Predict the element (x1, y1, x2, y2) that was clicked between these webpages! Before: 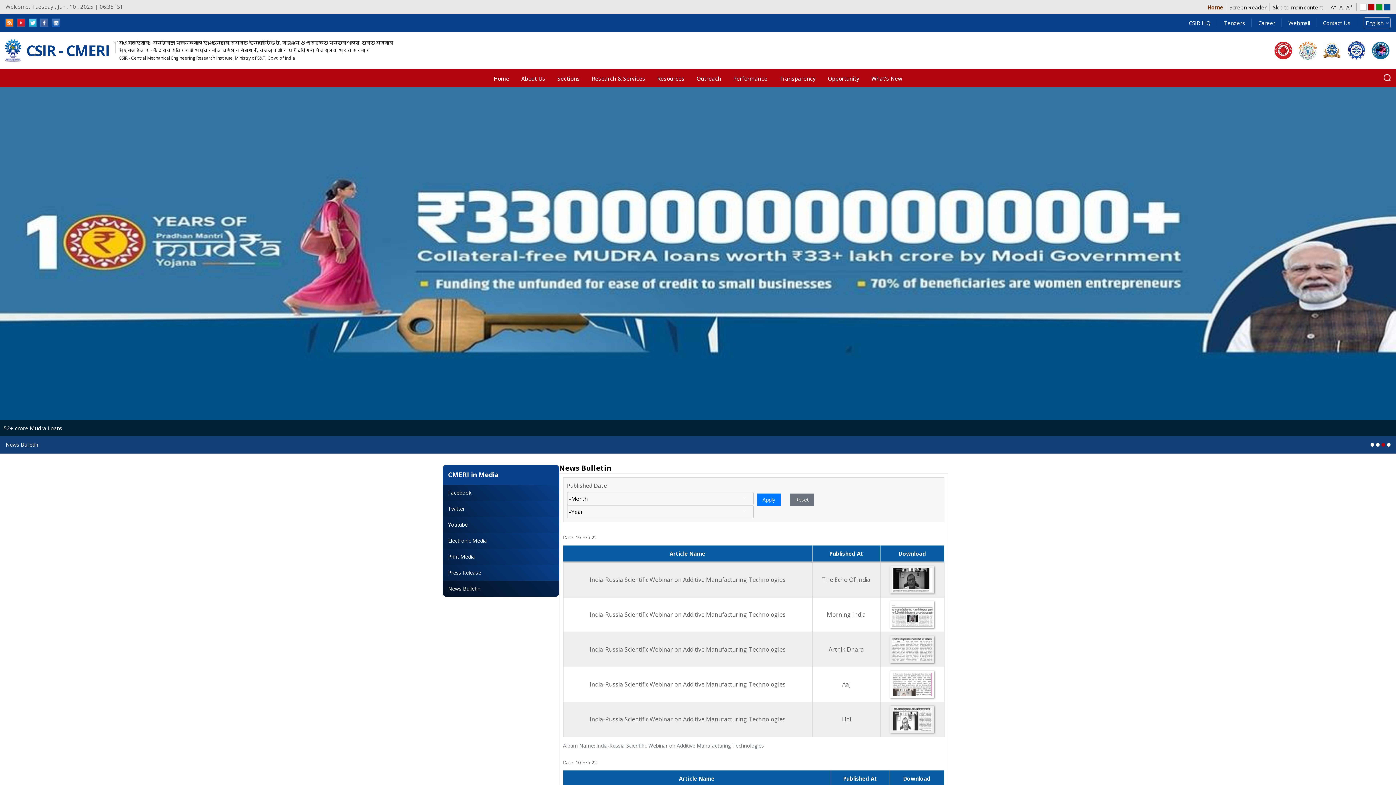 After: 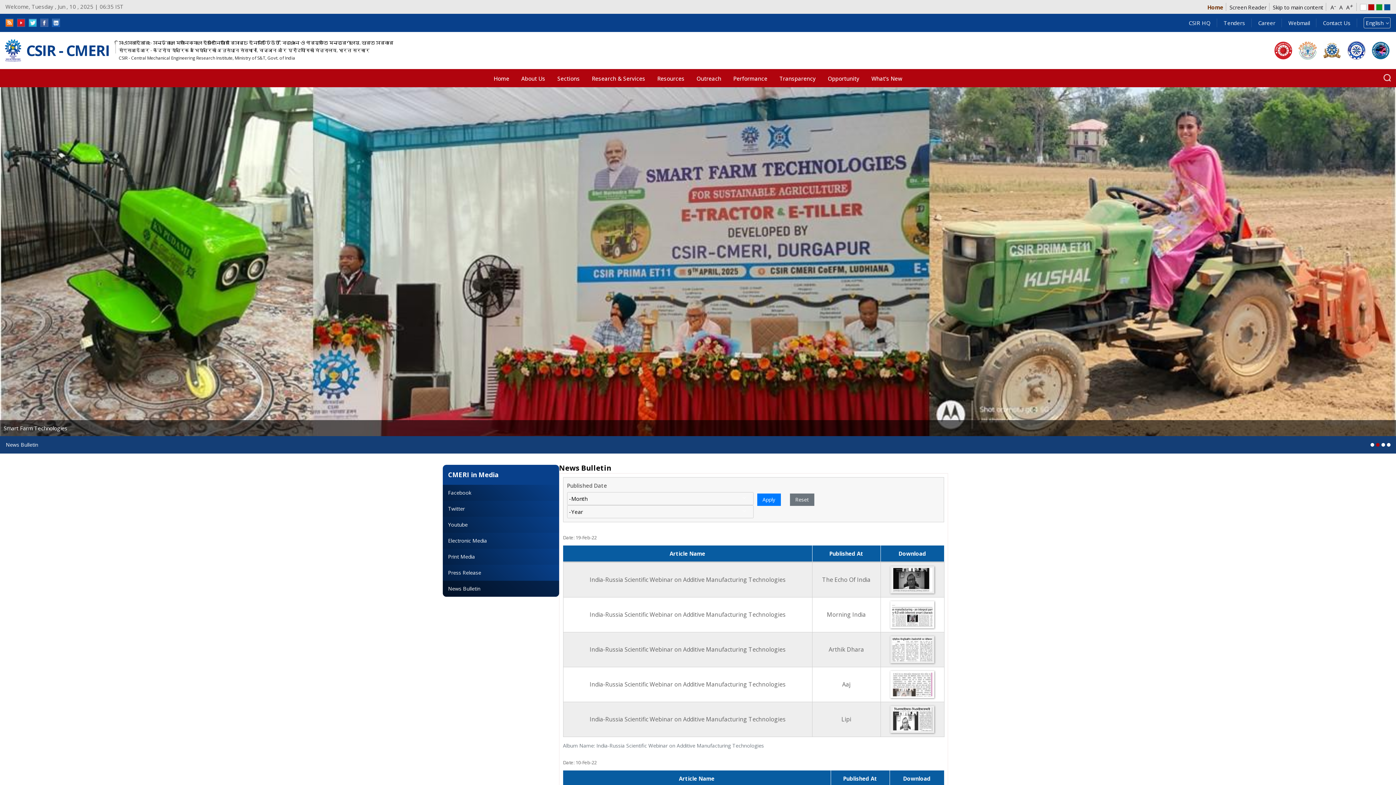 Action: bbox: (1274, 41, 1292, 59)